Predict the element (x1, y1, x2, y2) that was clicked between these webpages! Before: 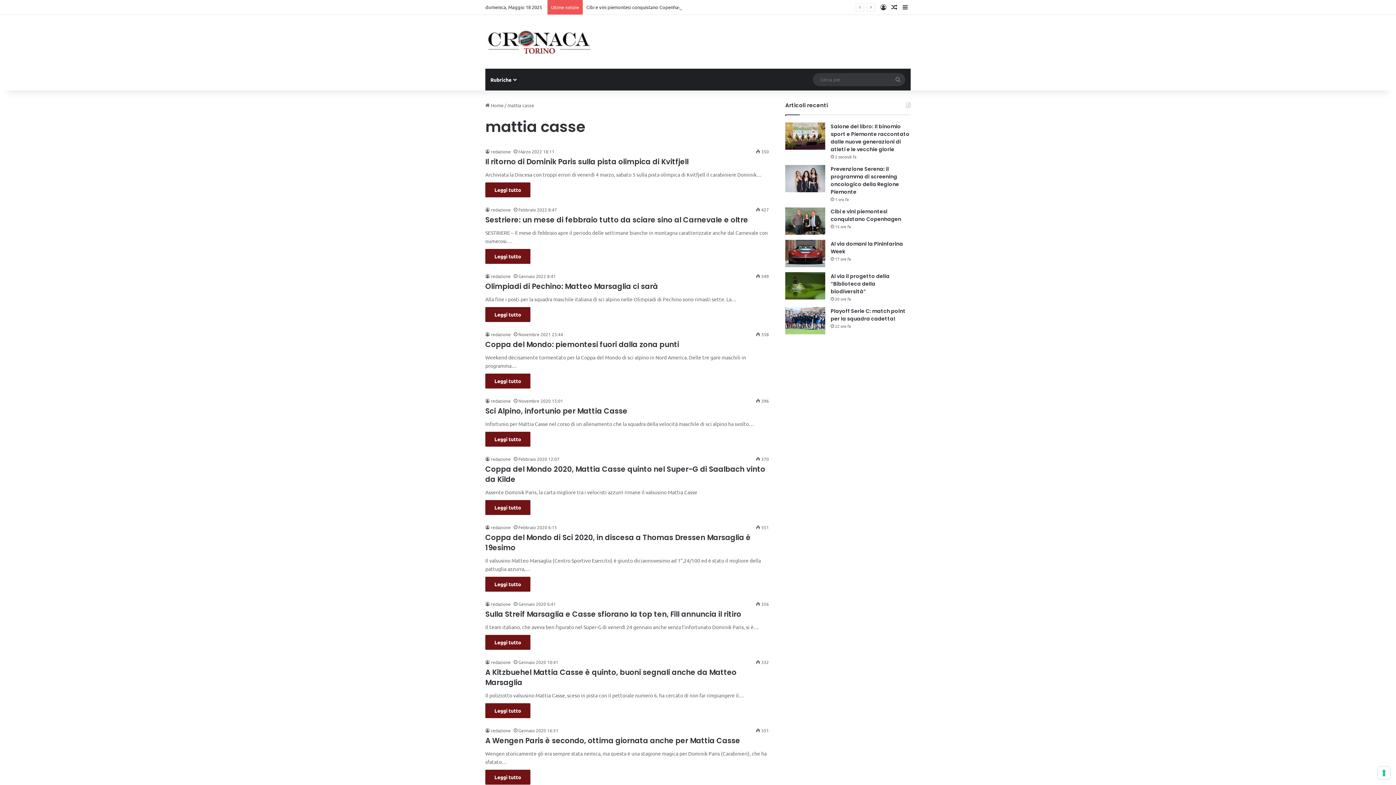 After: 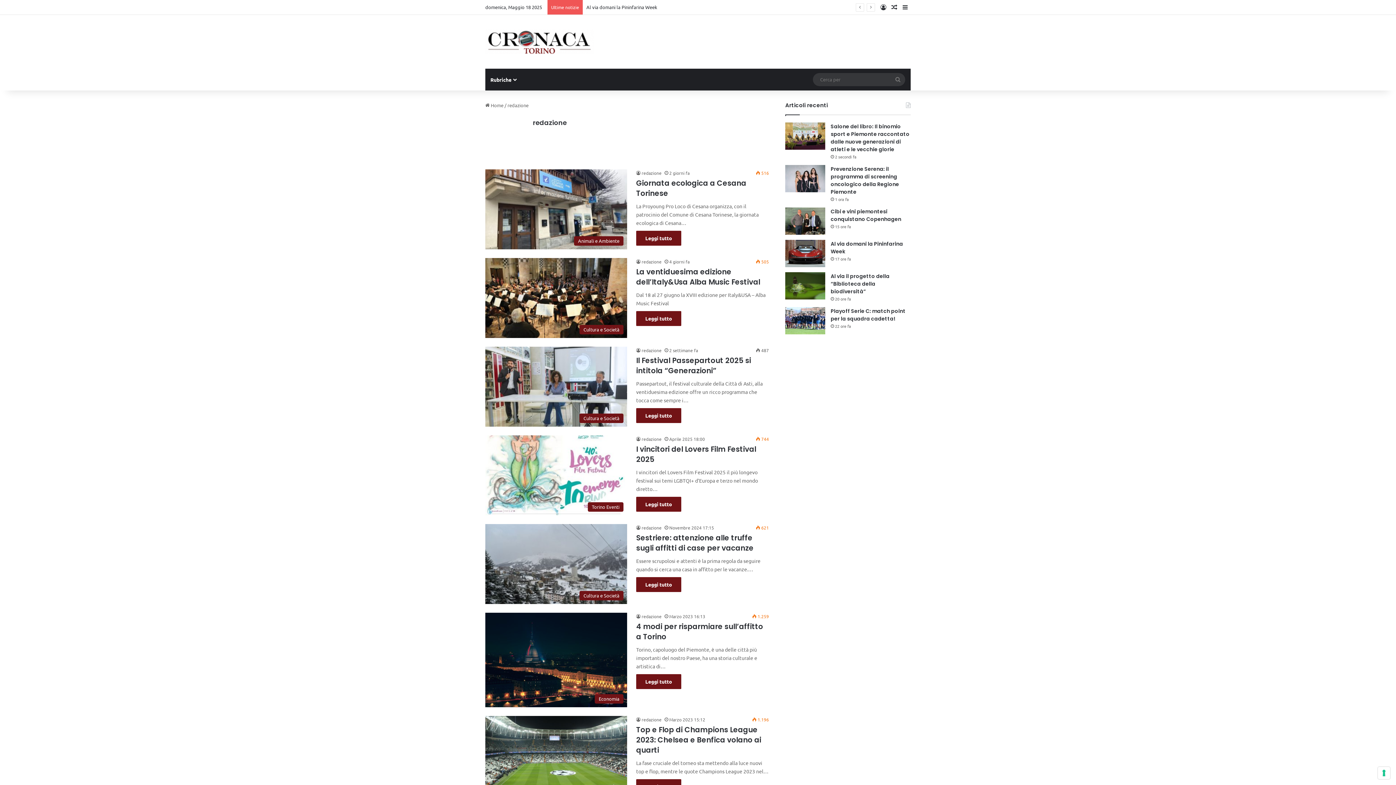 Action: bbox: (485, 148, 510, 154) label: redazione